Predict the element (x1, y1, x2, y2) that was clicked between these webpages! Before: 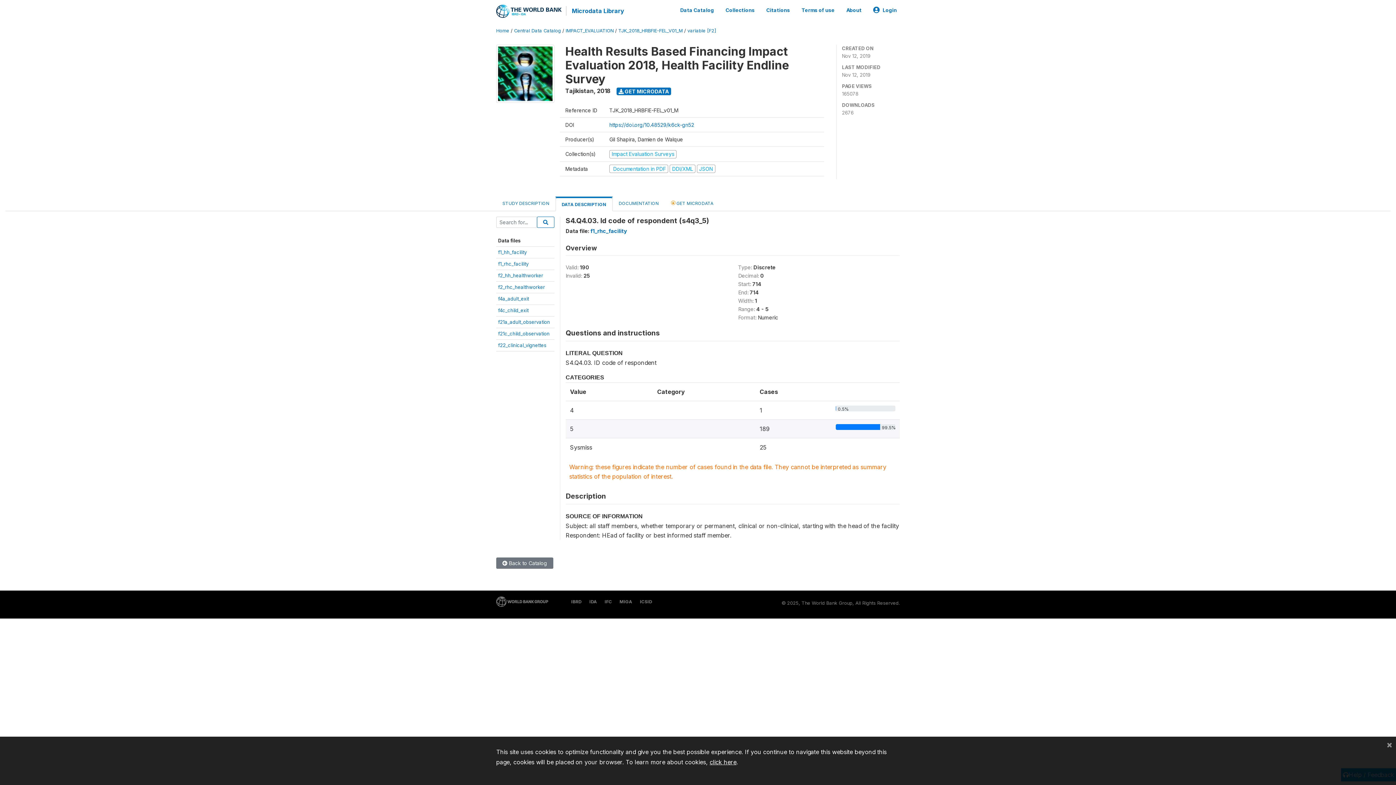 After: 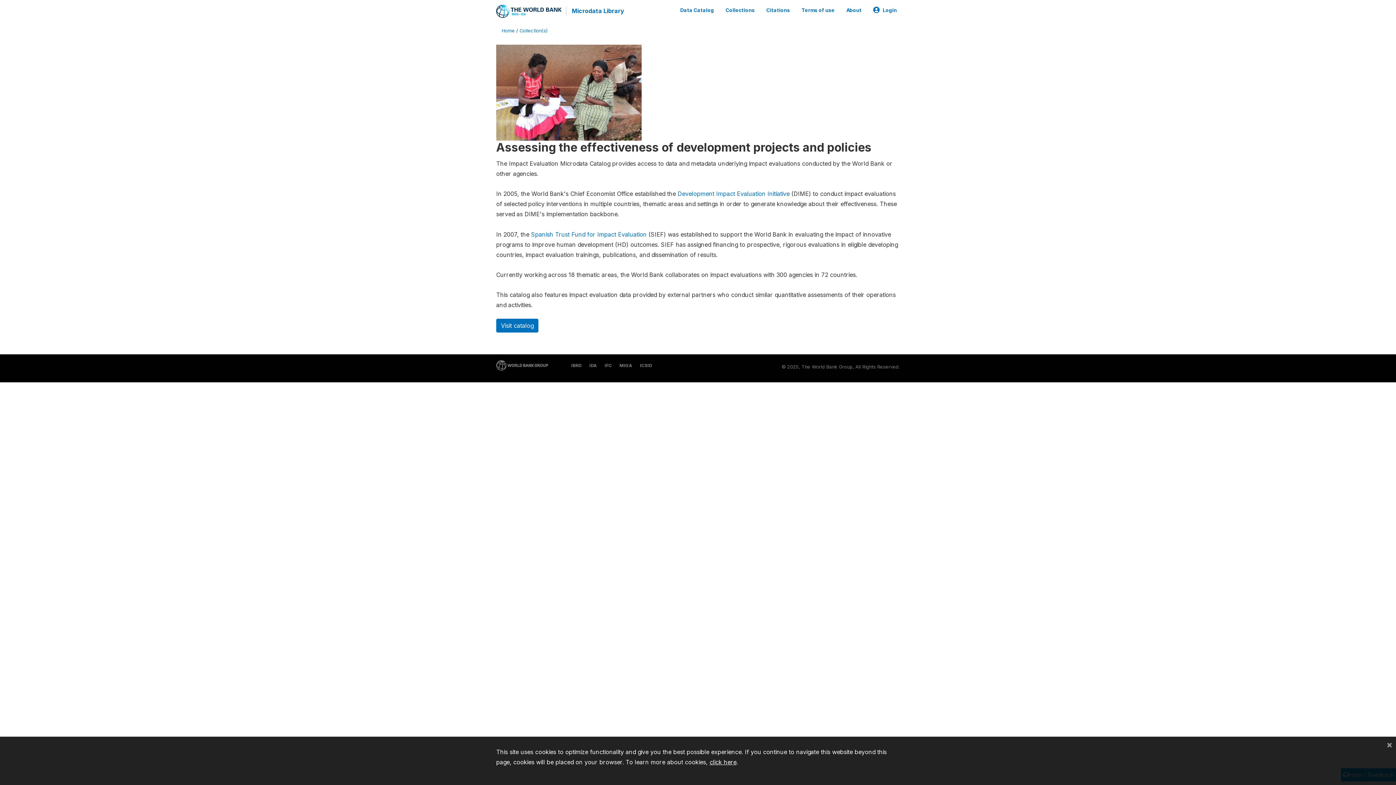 Action: label: Impact Evaluation Surveys bbox: (609, 150, 676, 157)